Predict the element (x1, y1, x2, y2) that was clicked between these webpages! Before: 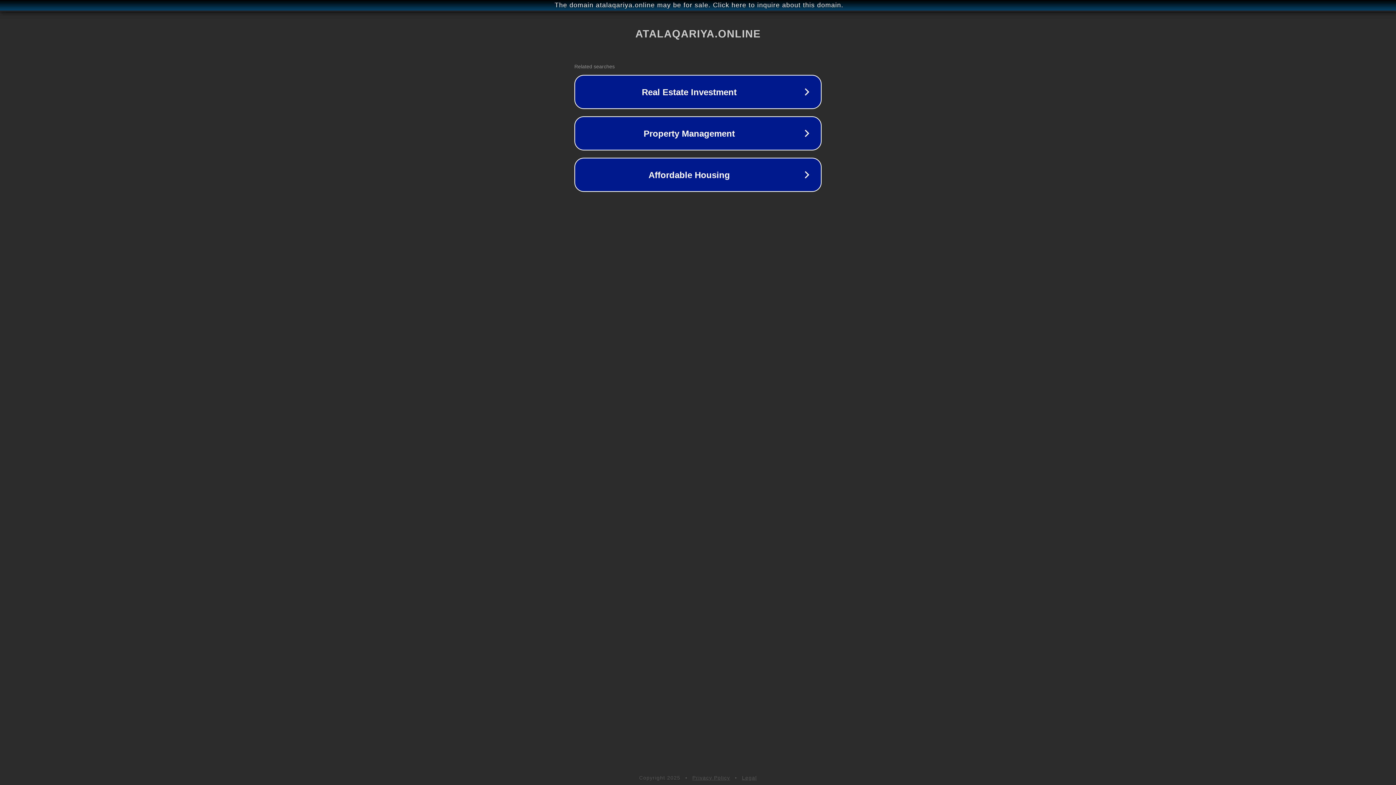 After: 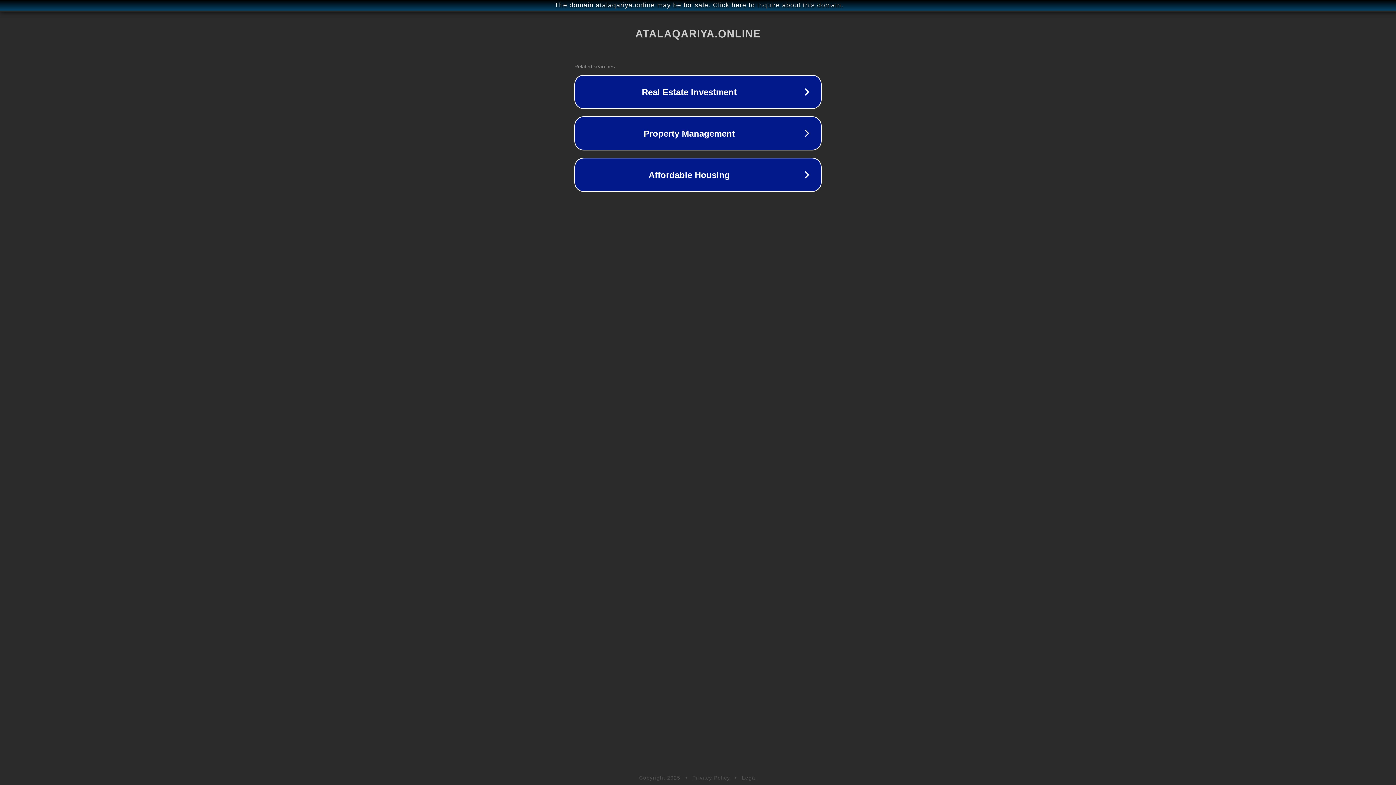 Action: label: Legal bbox: (742, 775, 757, 781)